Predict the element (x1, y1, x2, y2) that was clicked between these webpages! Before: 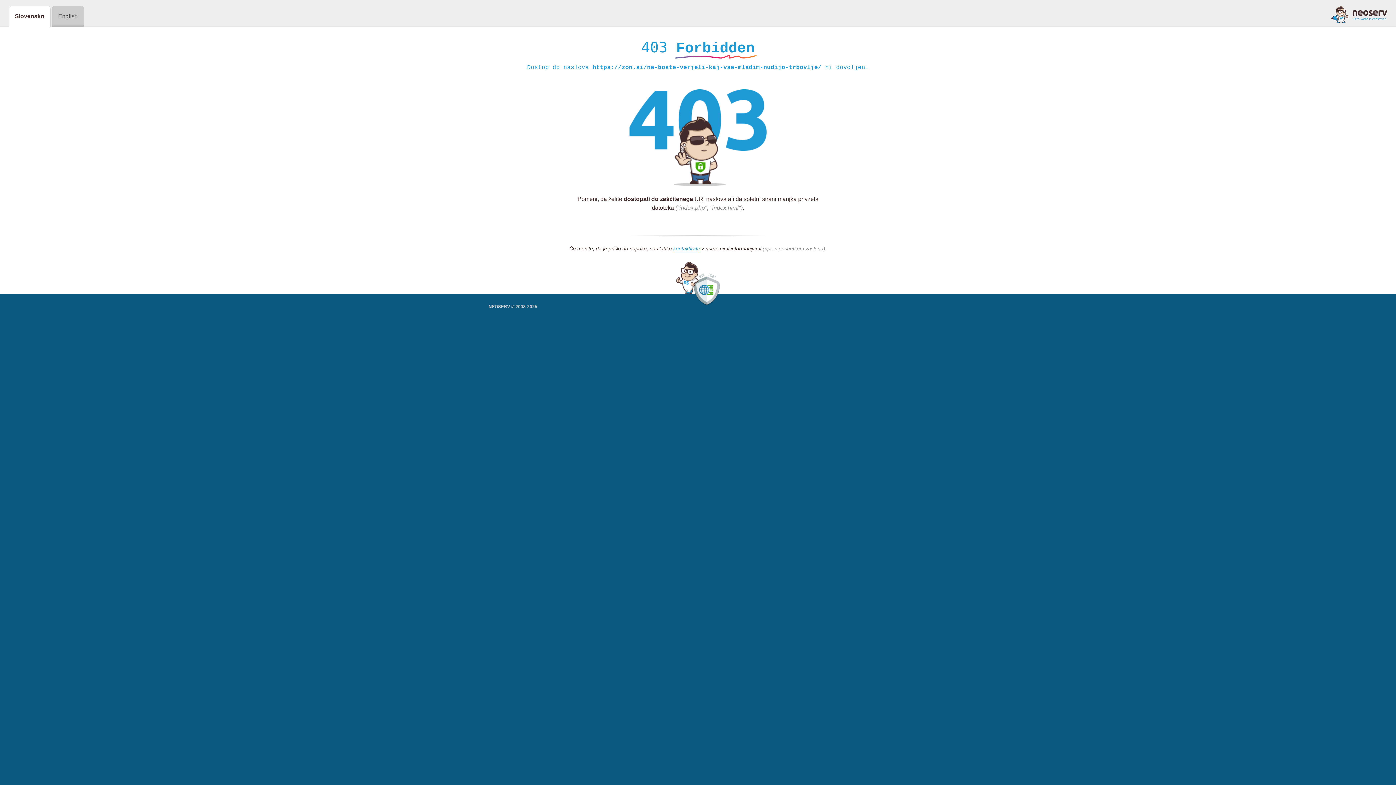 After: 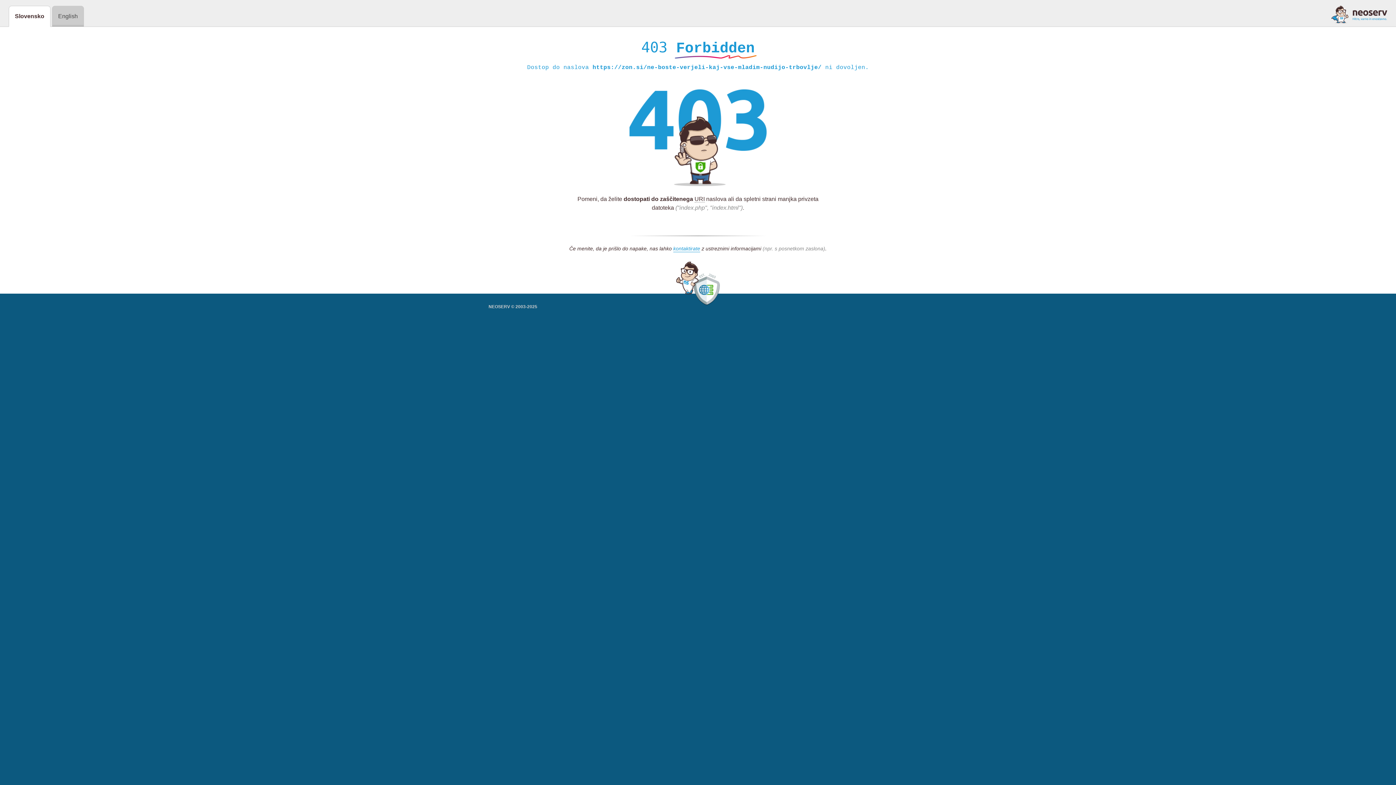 Action: bbox: (1331, 5, 1387, 23)